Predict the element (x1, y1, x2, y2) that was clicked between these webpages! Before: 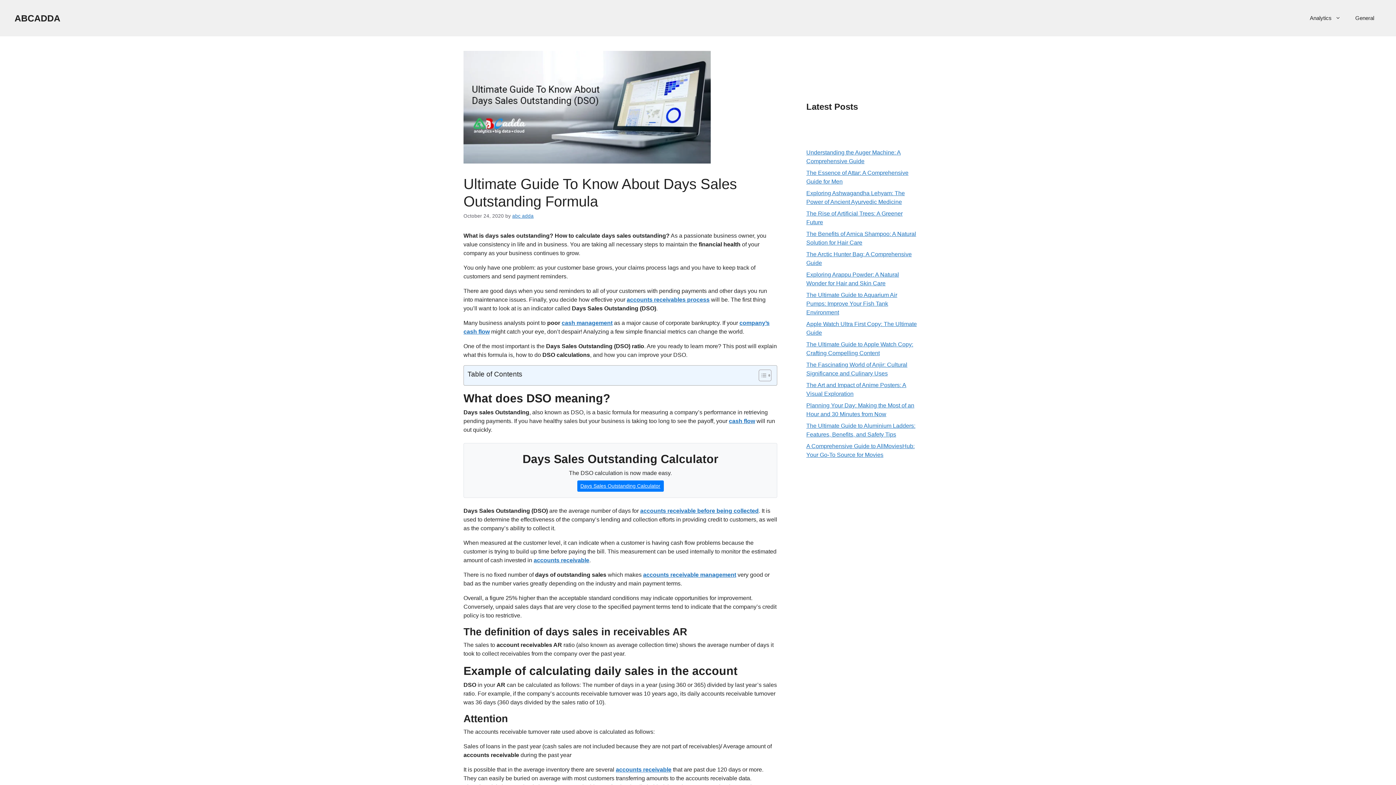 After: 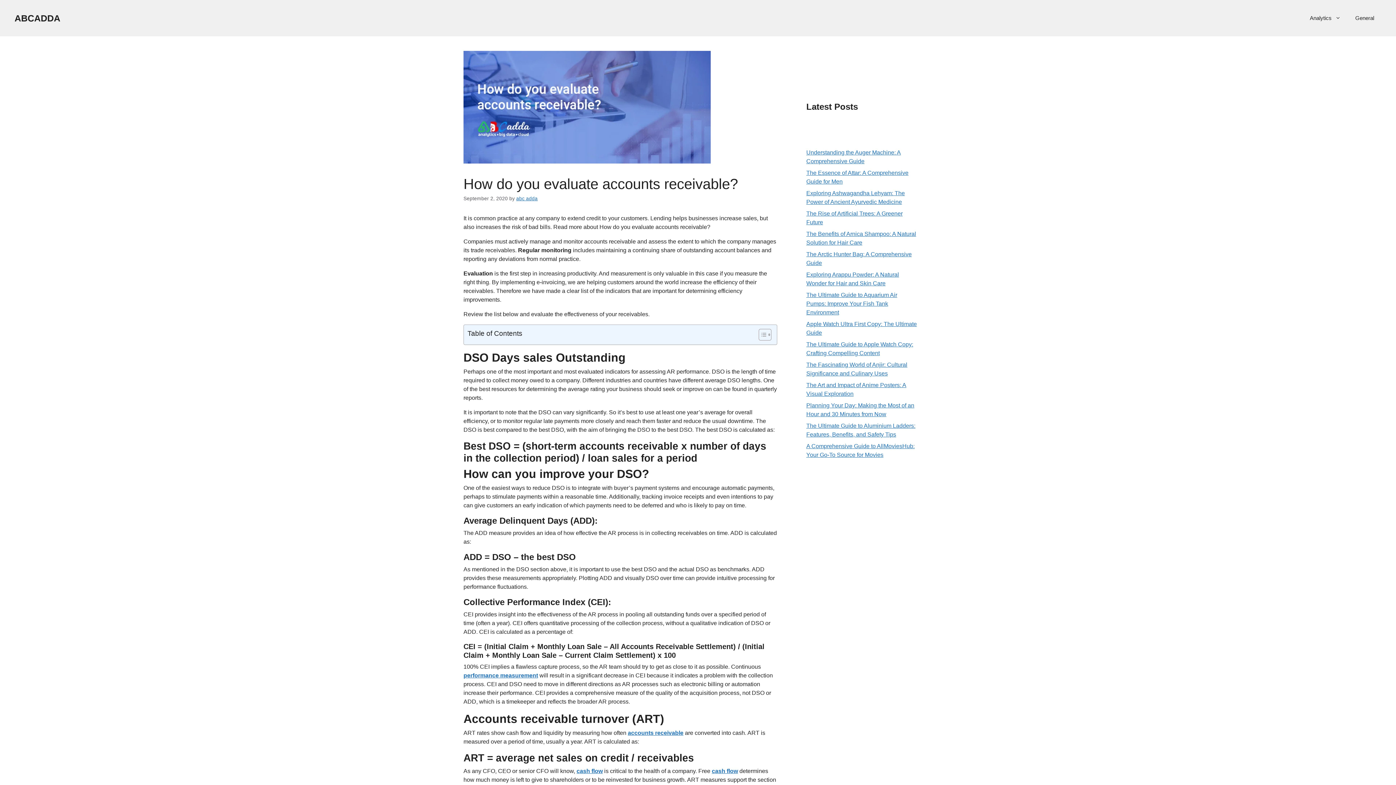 Action: bbox: (616, 766, 671, 773) label: accounts receivable